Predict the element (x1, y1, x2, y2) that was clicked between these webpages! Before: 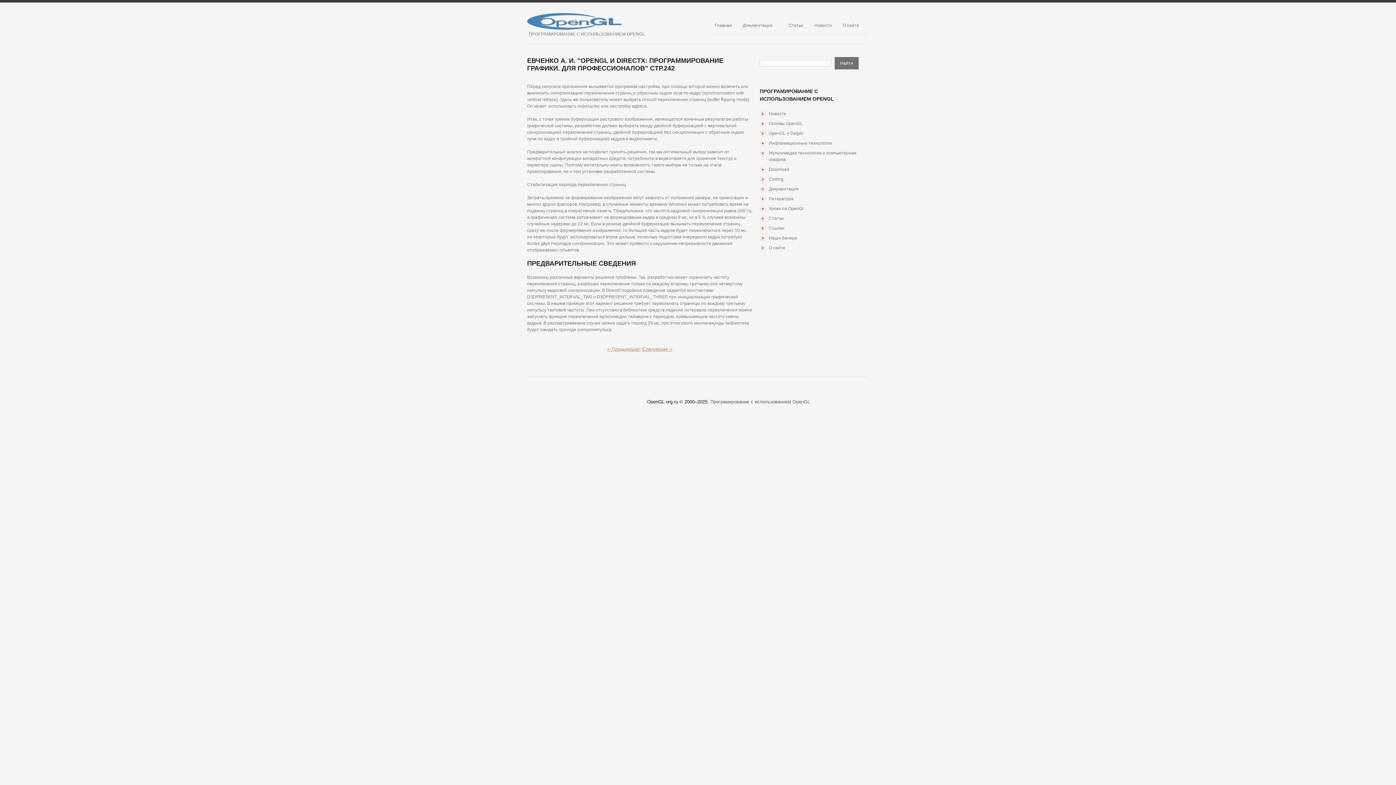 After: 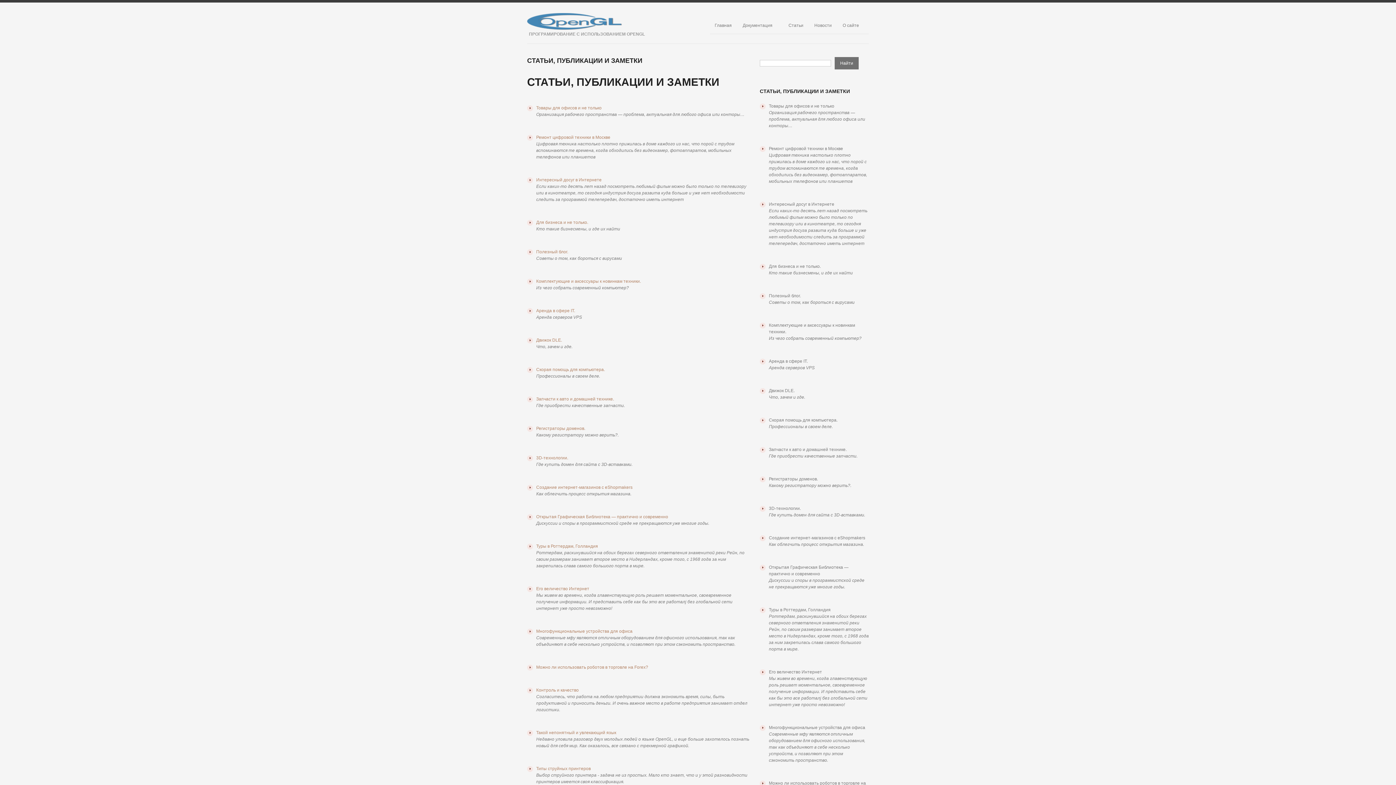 Action: label: Статьи bbox: (784, 17, 808, 34)